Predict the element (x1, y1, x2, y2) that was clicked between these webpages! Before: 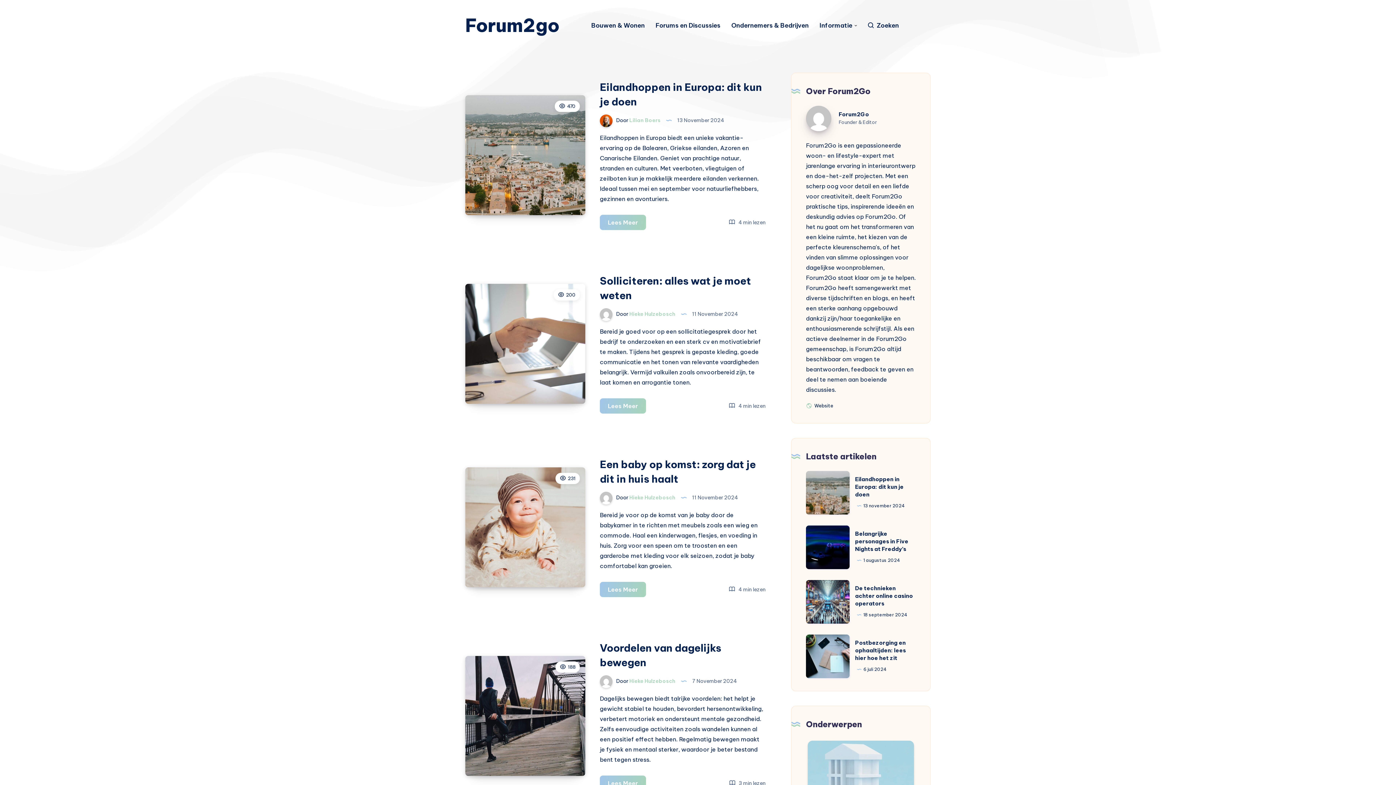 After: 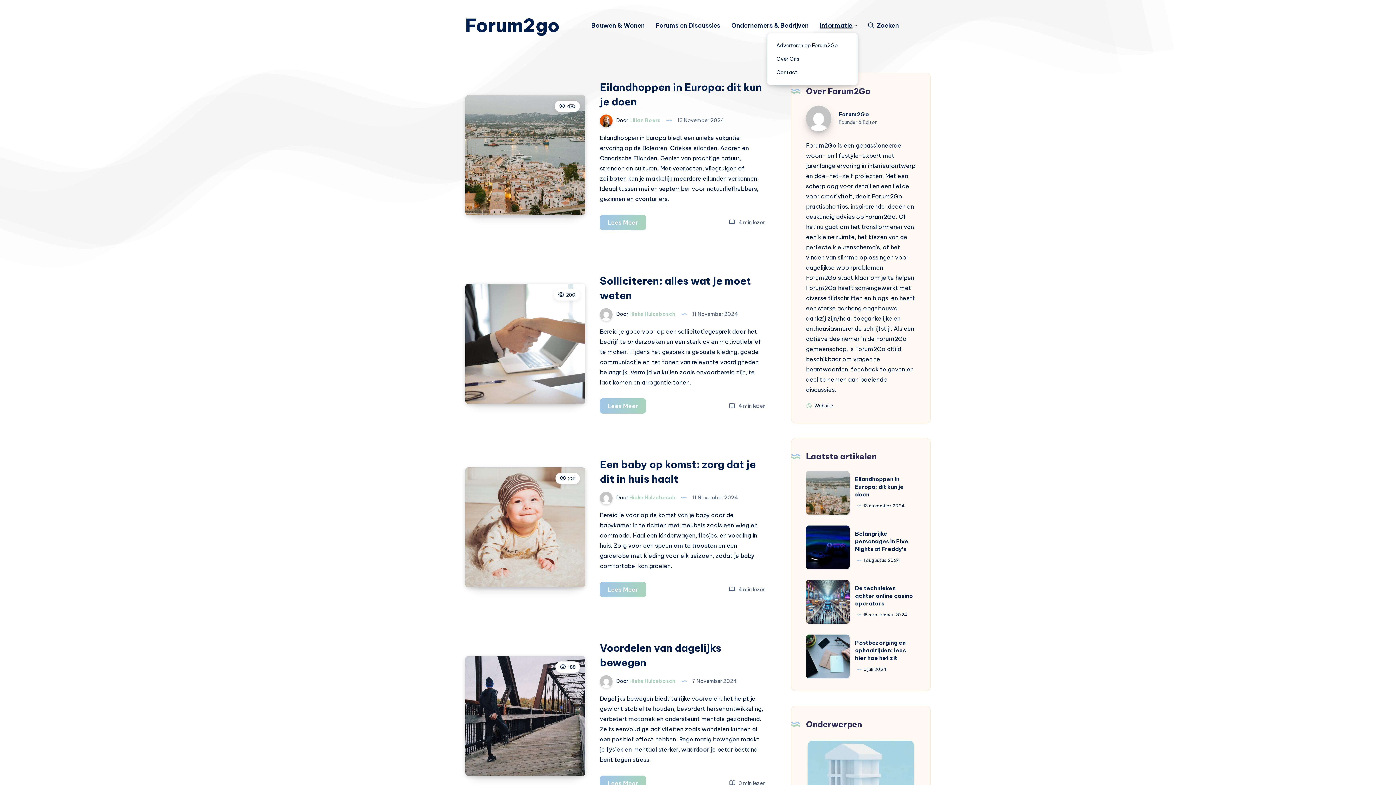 Action: label: Informatie bbox: (819, 21, 852, 29)